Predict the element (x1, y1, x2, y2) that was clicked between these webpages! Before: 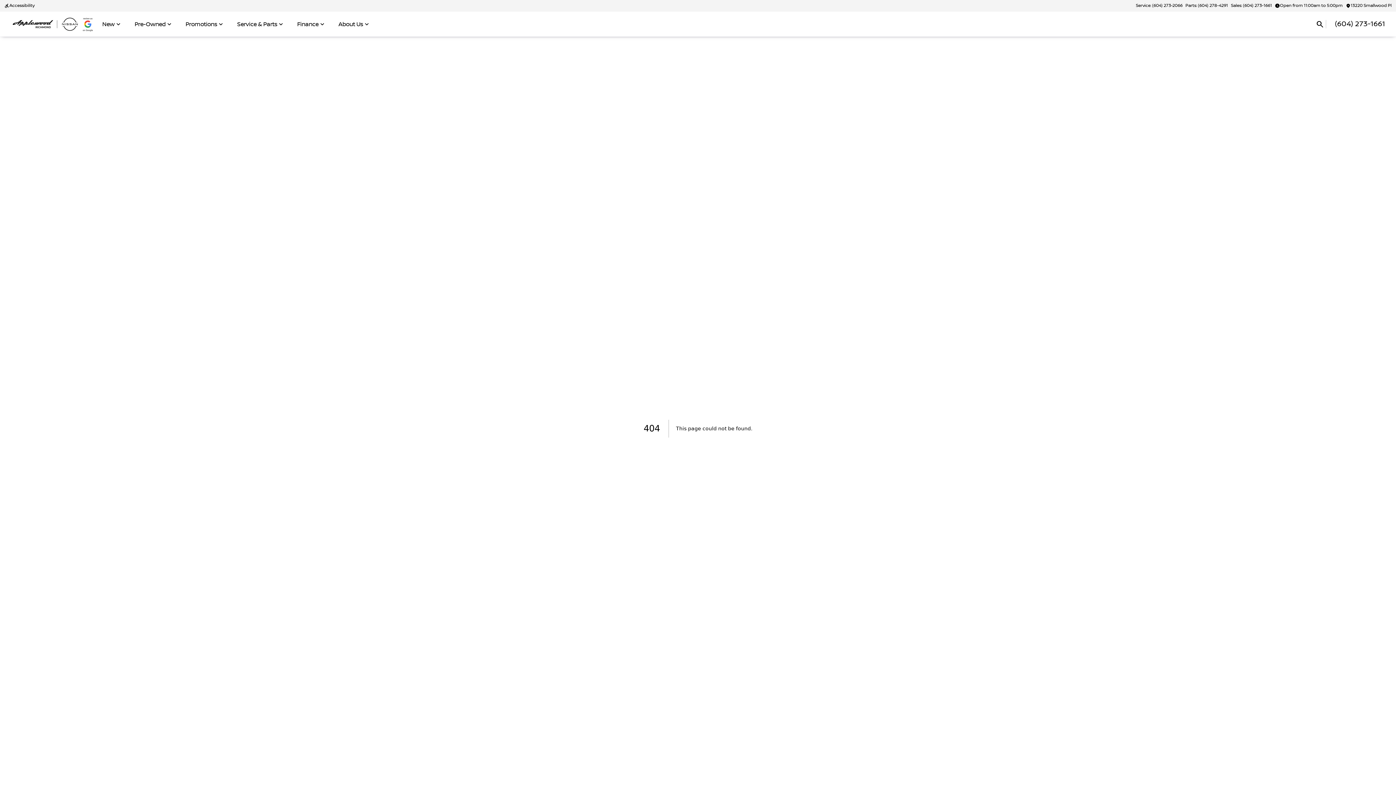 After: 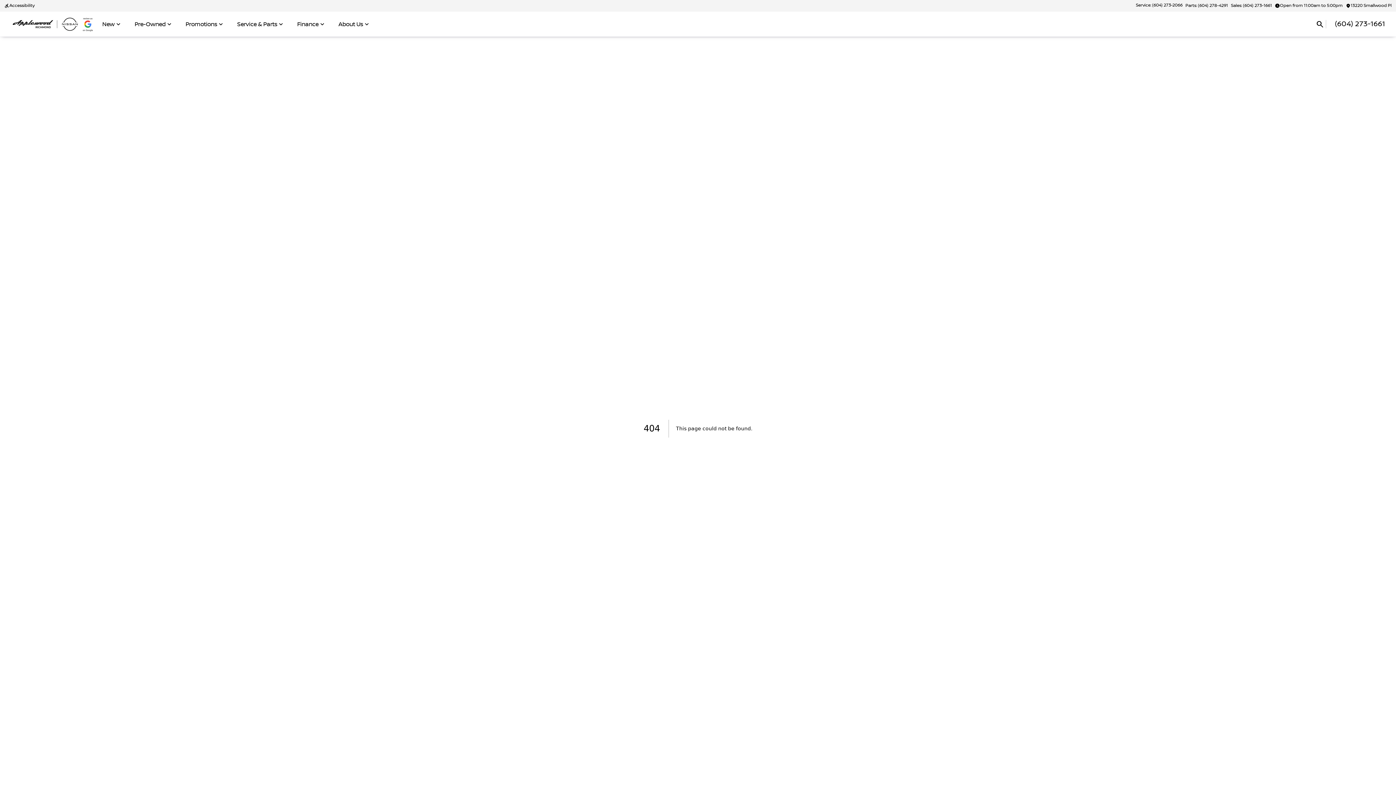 Action: label: Service: (604) 273-2066 bbox: (1134, 1, 1184, 10)